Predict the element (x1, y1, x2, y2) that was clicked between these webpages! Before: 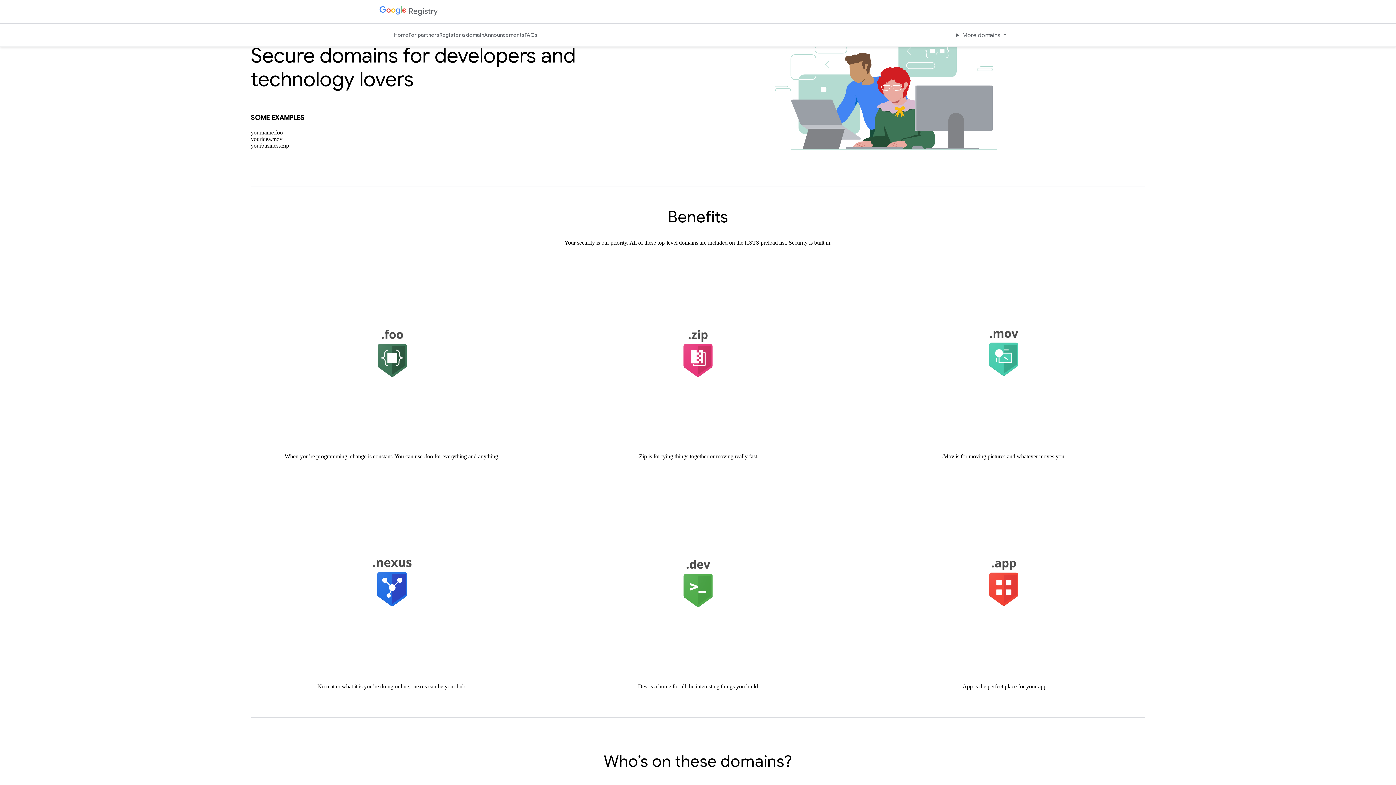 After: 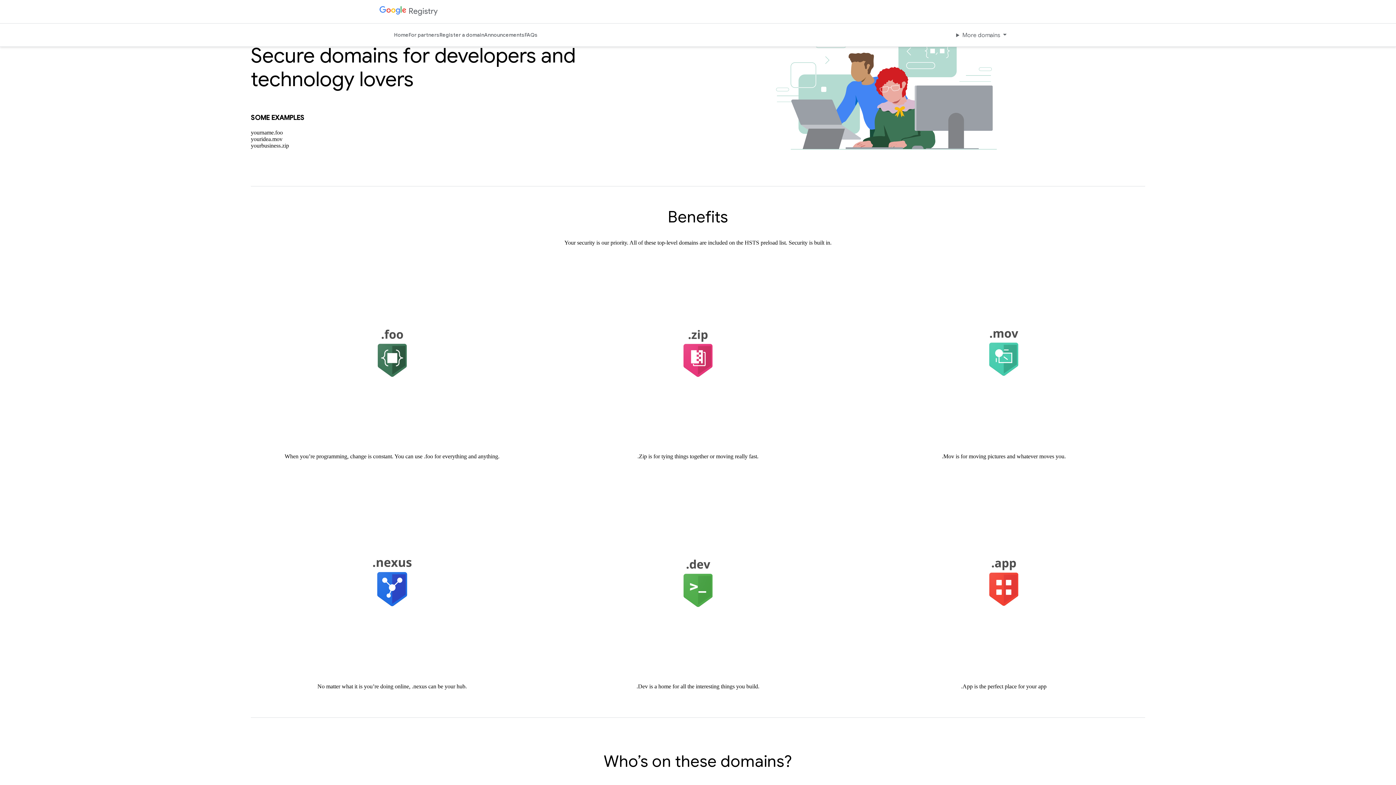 Action: label: Registry bbox: (379, 0, 437, 23)